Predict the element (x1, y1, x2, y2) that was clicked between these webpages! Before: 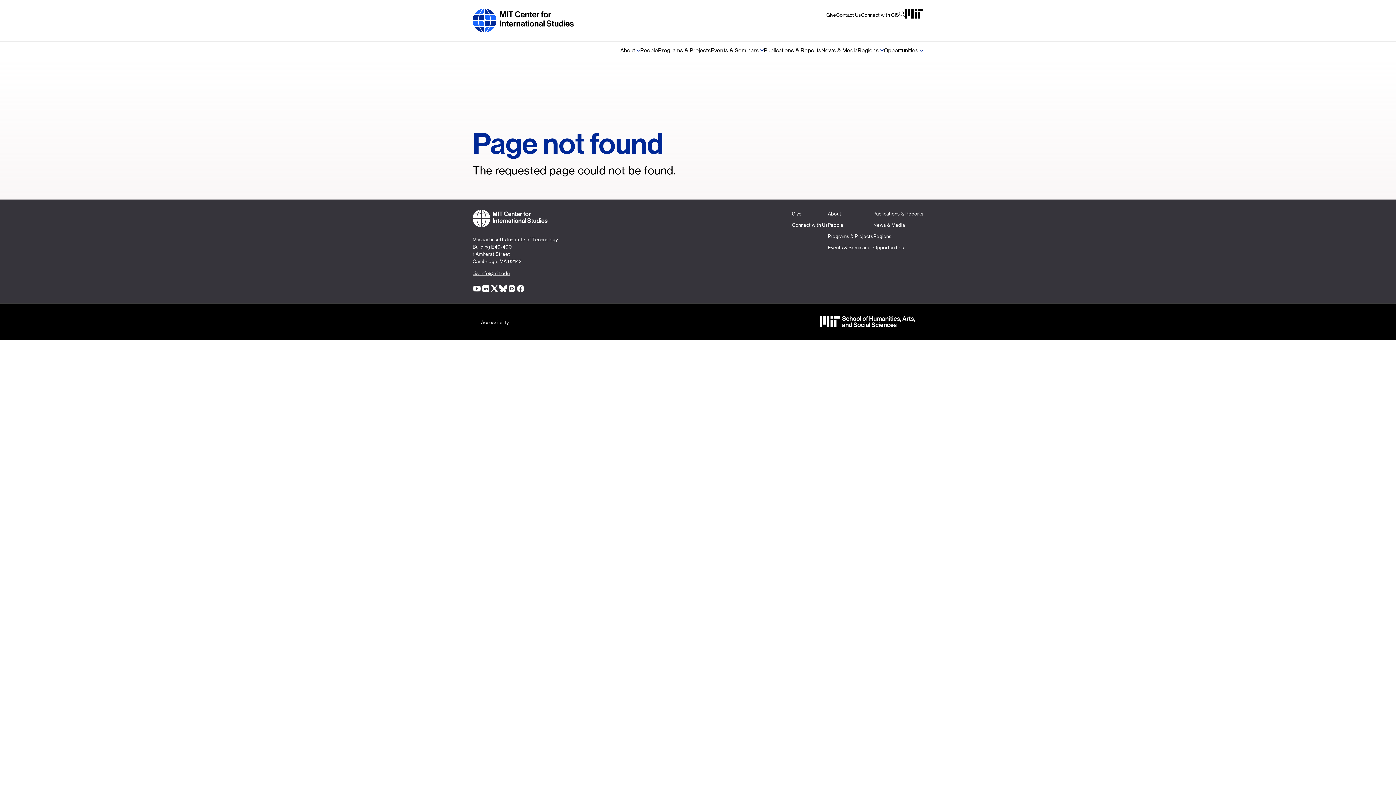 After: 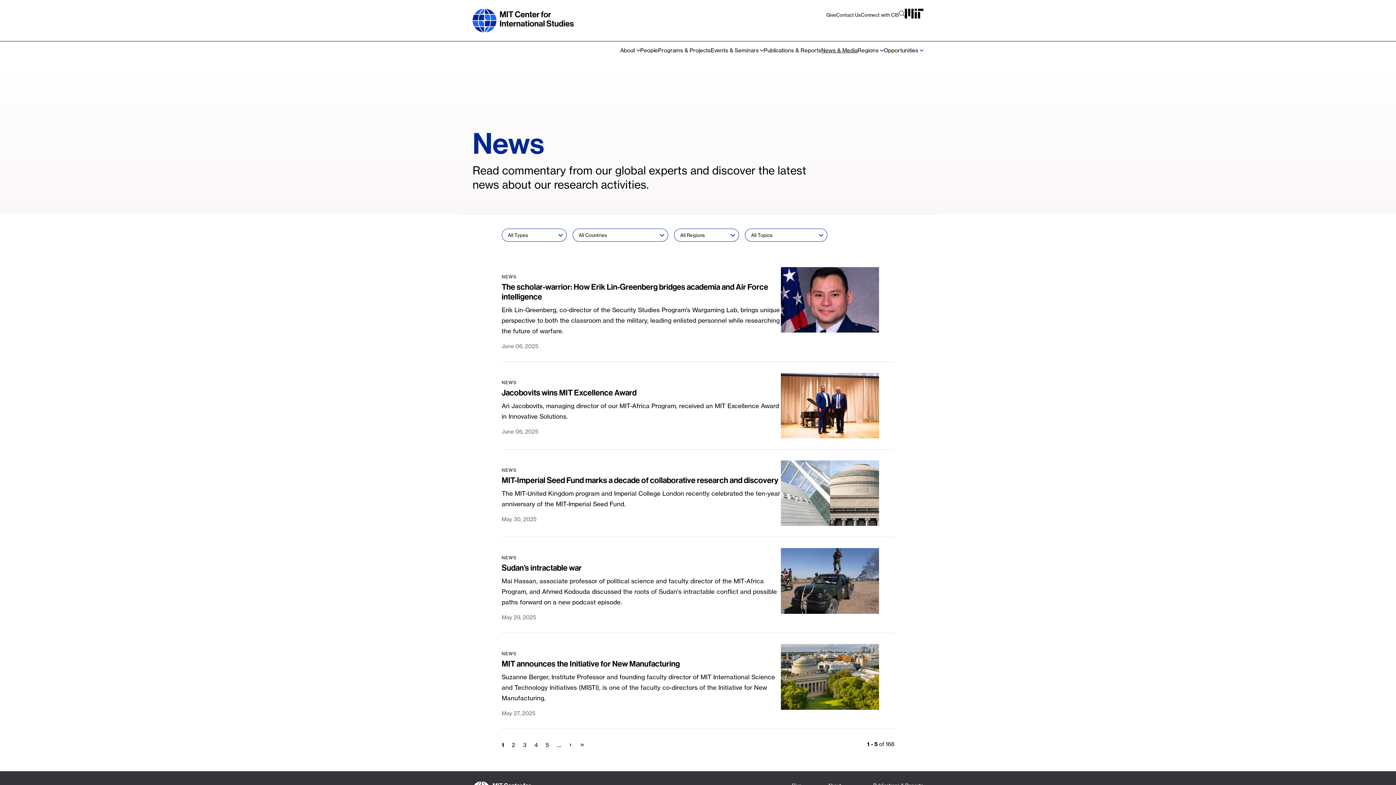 Action: label: News & Media bbox: (873, 222, 905, 228)